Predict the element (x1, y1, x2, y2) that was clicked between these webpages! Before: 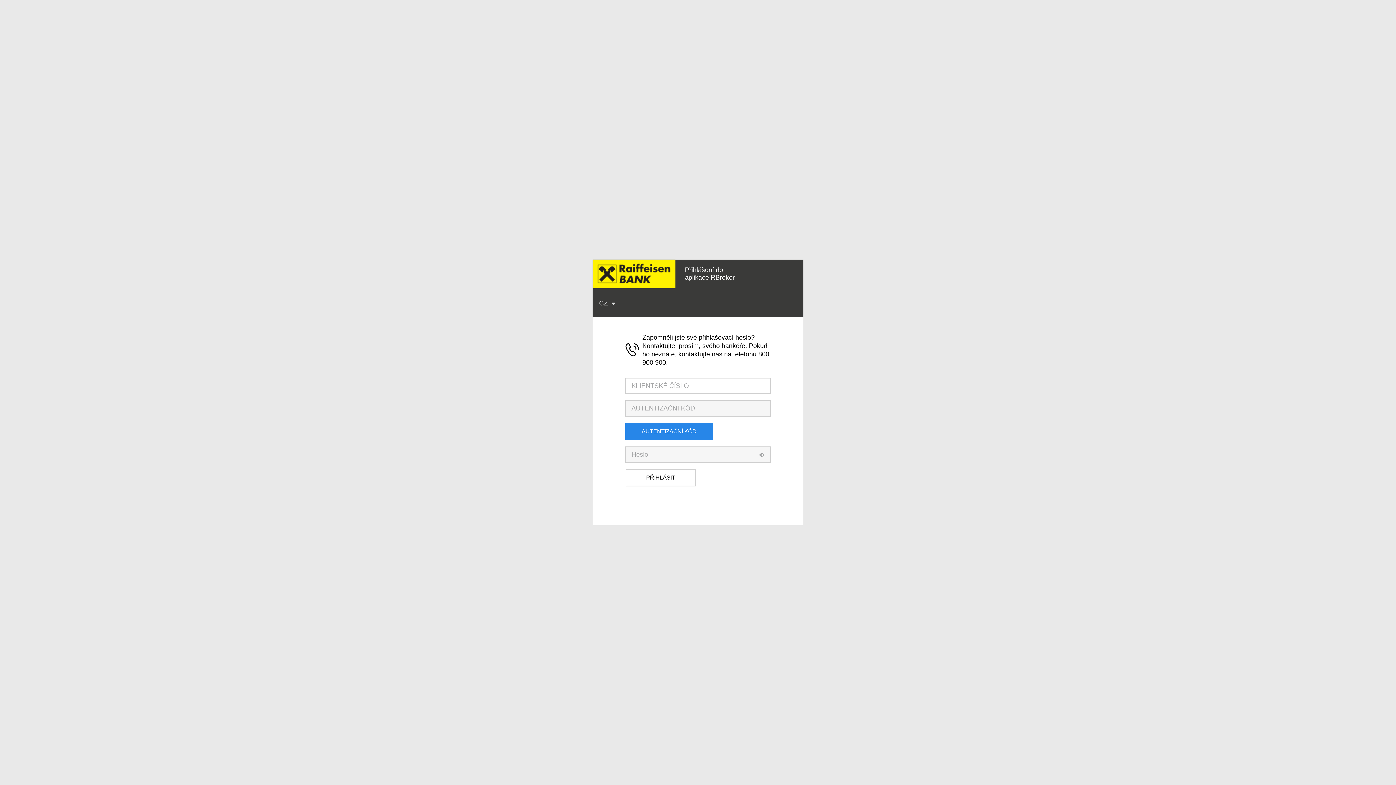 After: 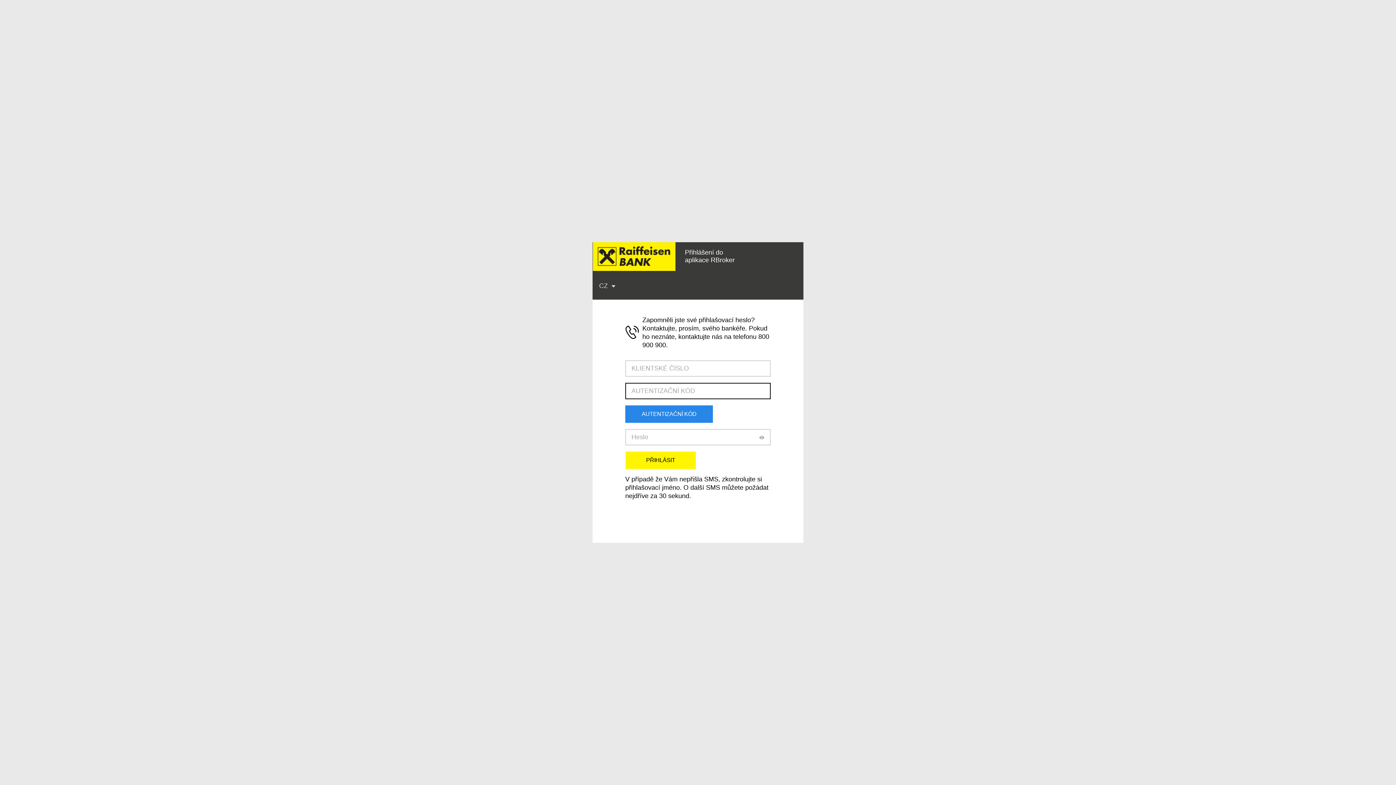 Action: bbox: (625, 423, 713, 440) label: AUTENTIZAČNÍ KÓD